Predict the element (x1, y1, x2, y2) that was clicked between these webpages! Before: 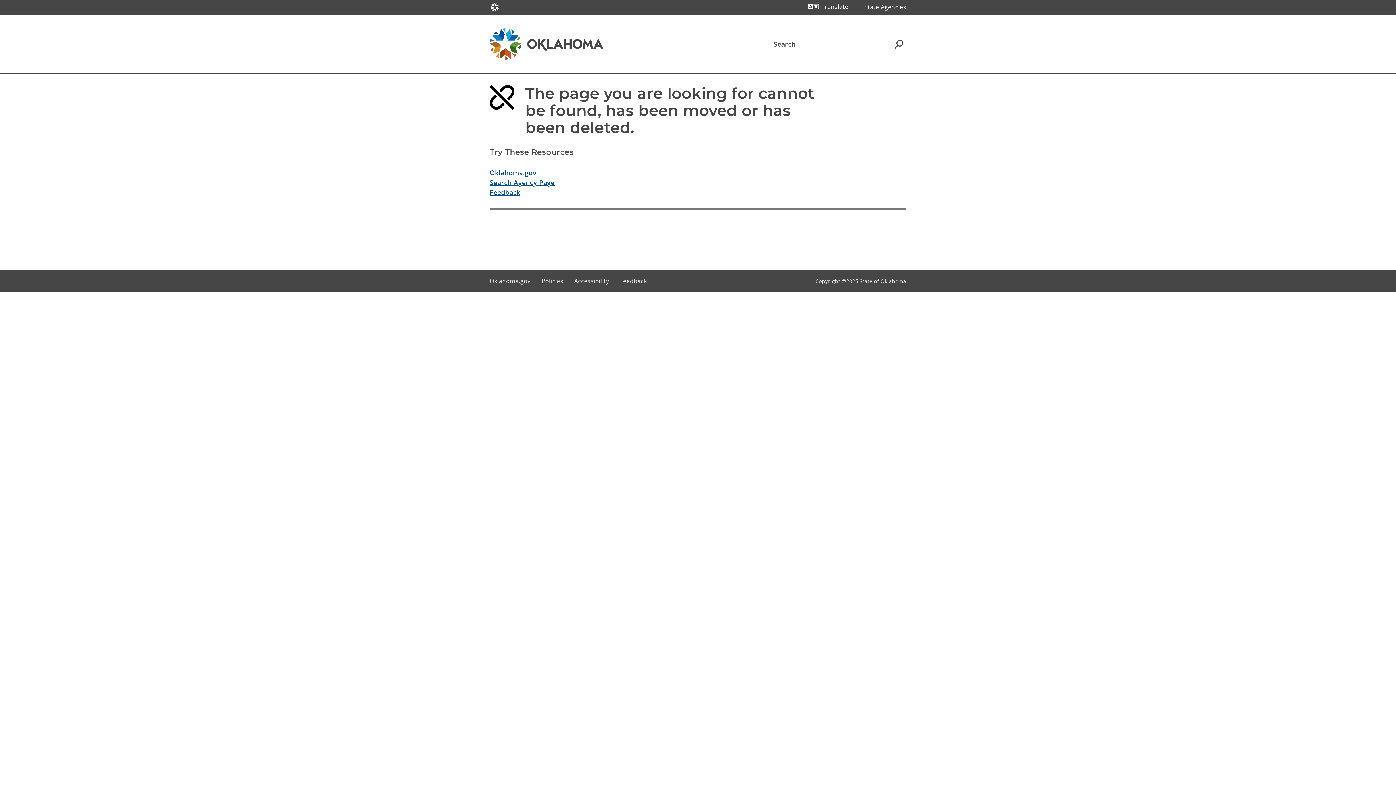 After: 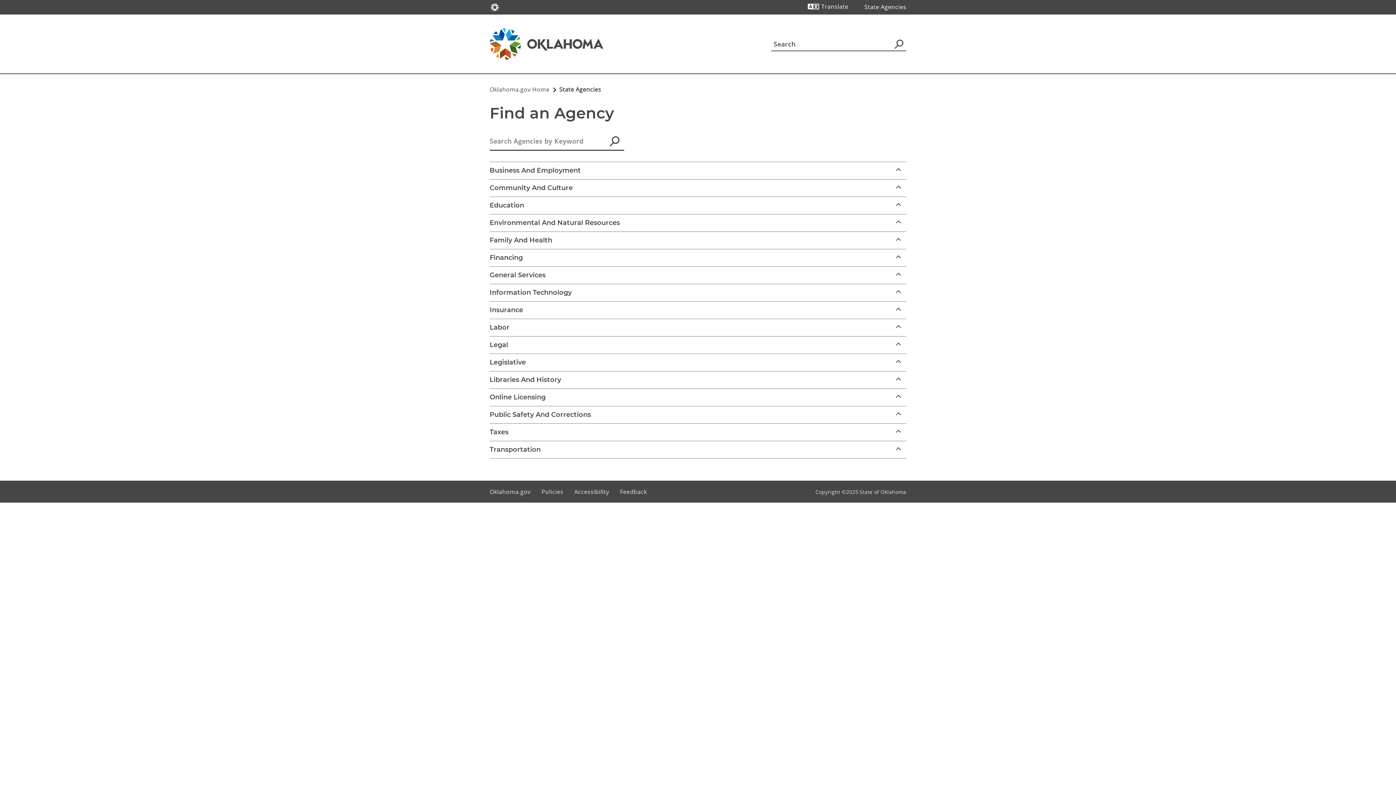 Action: label: State Agencies bbox: (864, 2, 906, 11)